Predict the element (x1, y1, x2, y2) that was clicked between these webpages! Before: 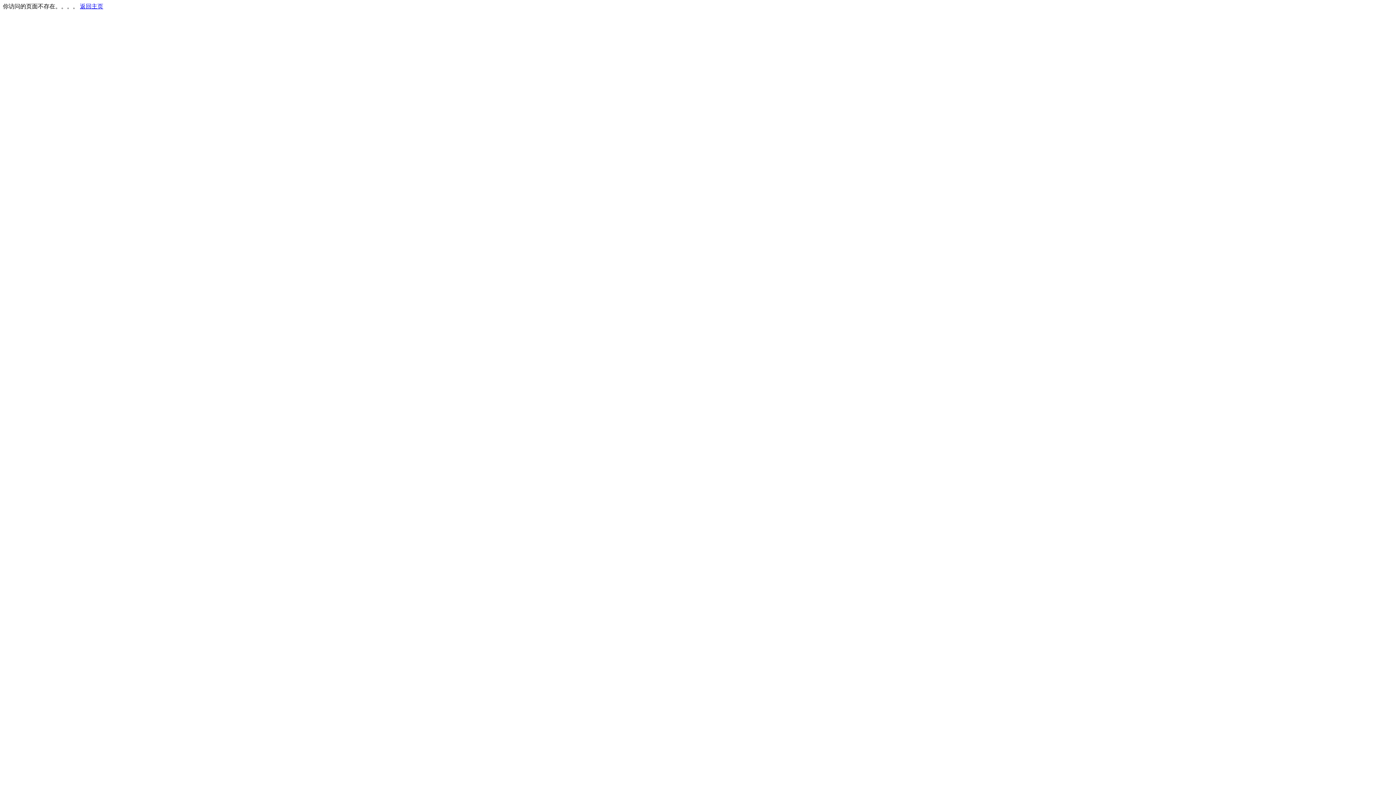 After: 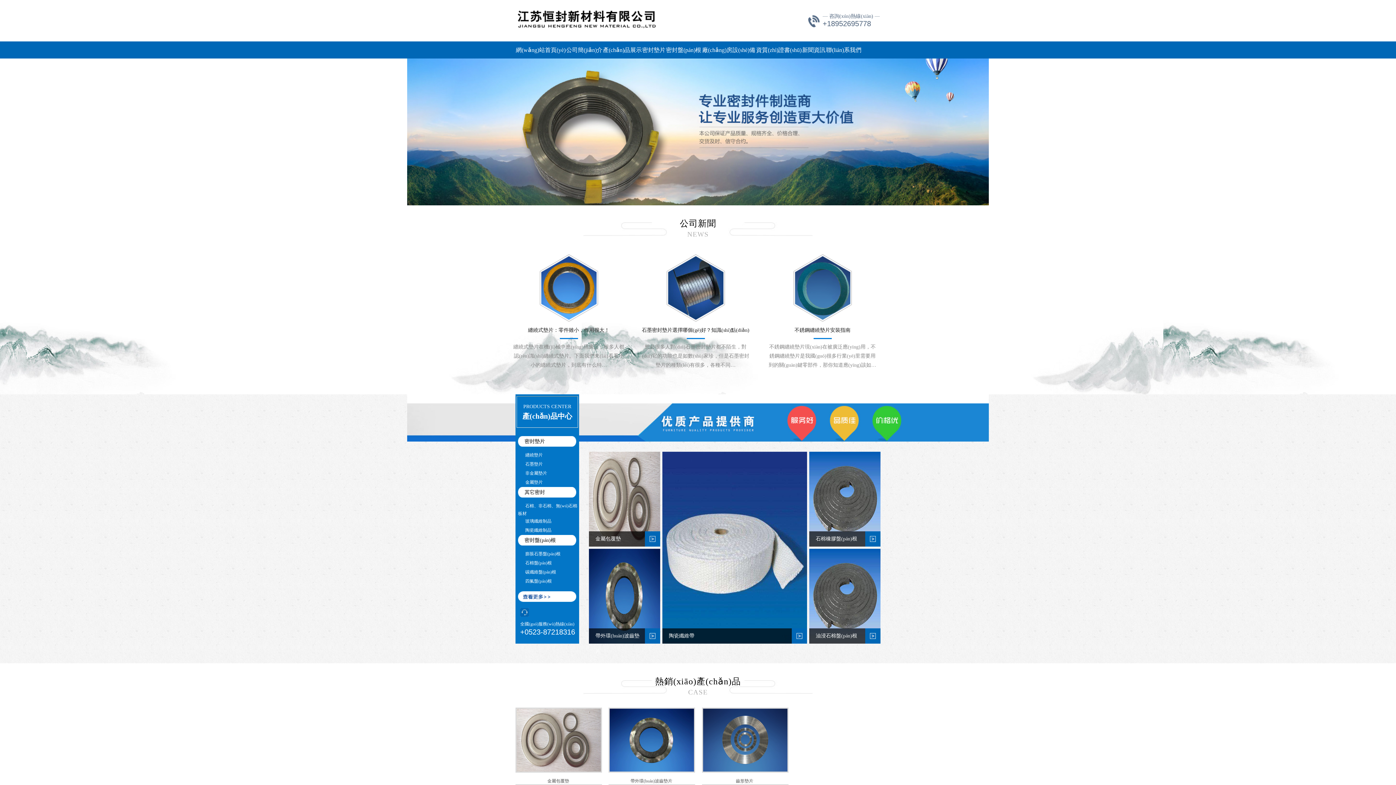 Action: bbox: (80, 3, 103, 9) label: 返回主页